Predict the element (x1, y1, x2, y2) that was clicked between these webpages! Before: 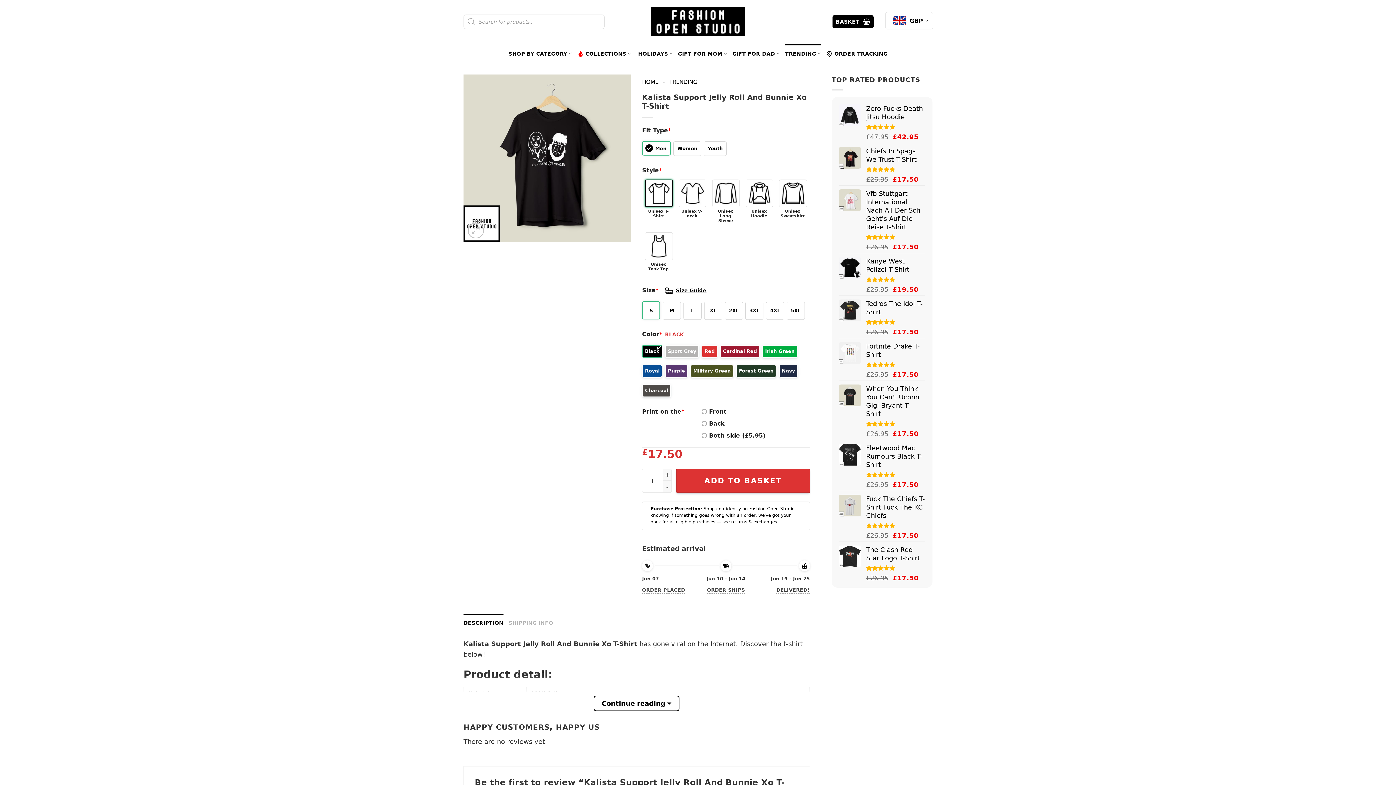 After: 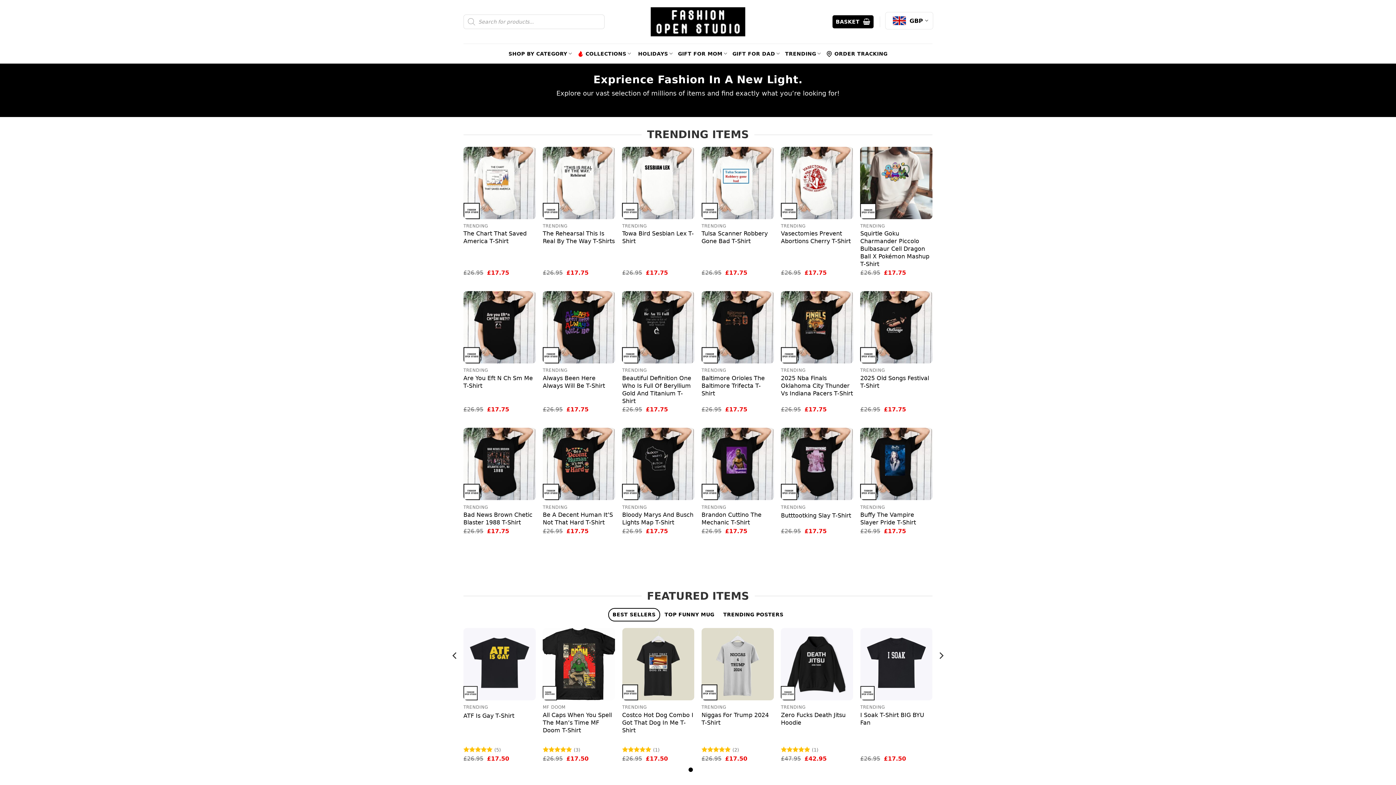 Action: bbox: (642, 78, 658, 85) label: HOME